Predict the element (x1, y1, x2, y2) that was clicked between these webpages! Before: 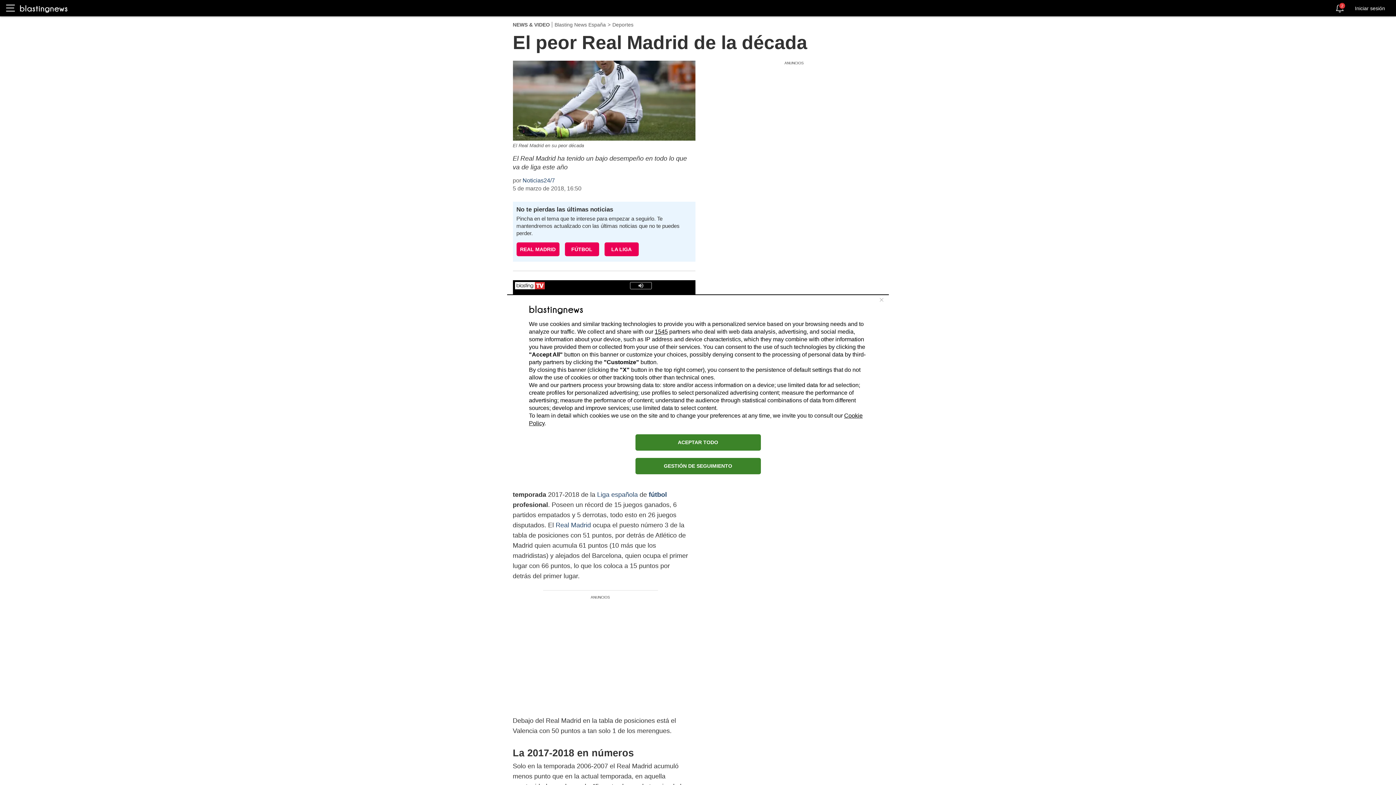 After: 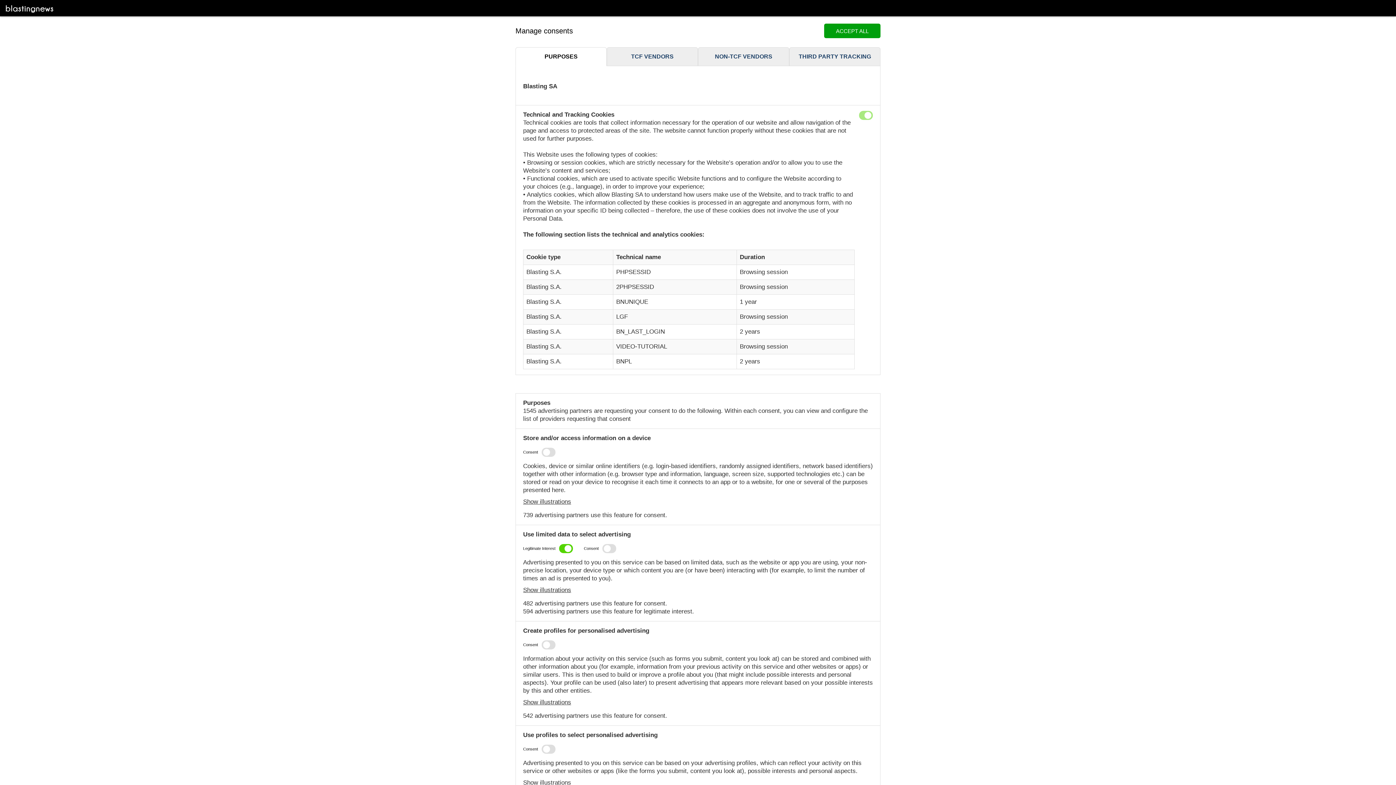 Action: label: GESTIÓN DE SEGUIMIENTO bbox: (635, 458, 760, 474)